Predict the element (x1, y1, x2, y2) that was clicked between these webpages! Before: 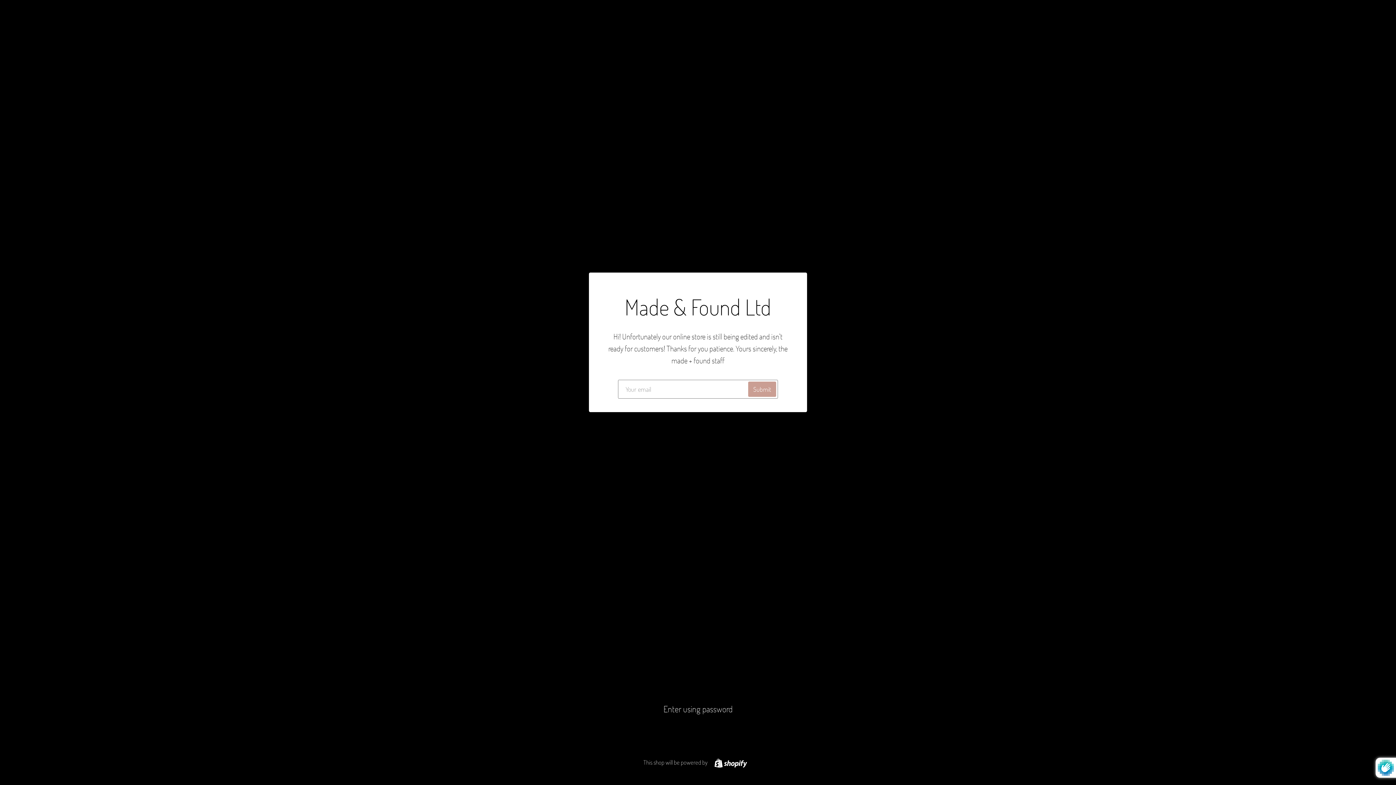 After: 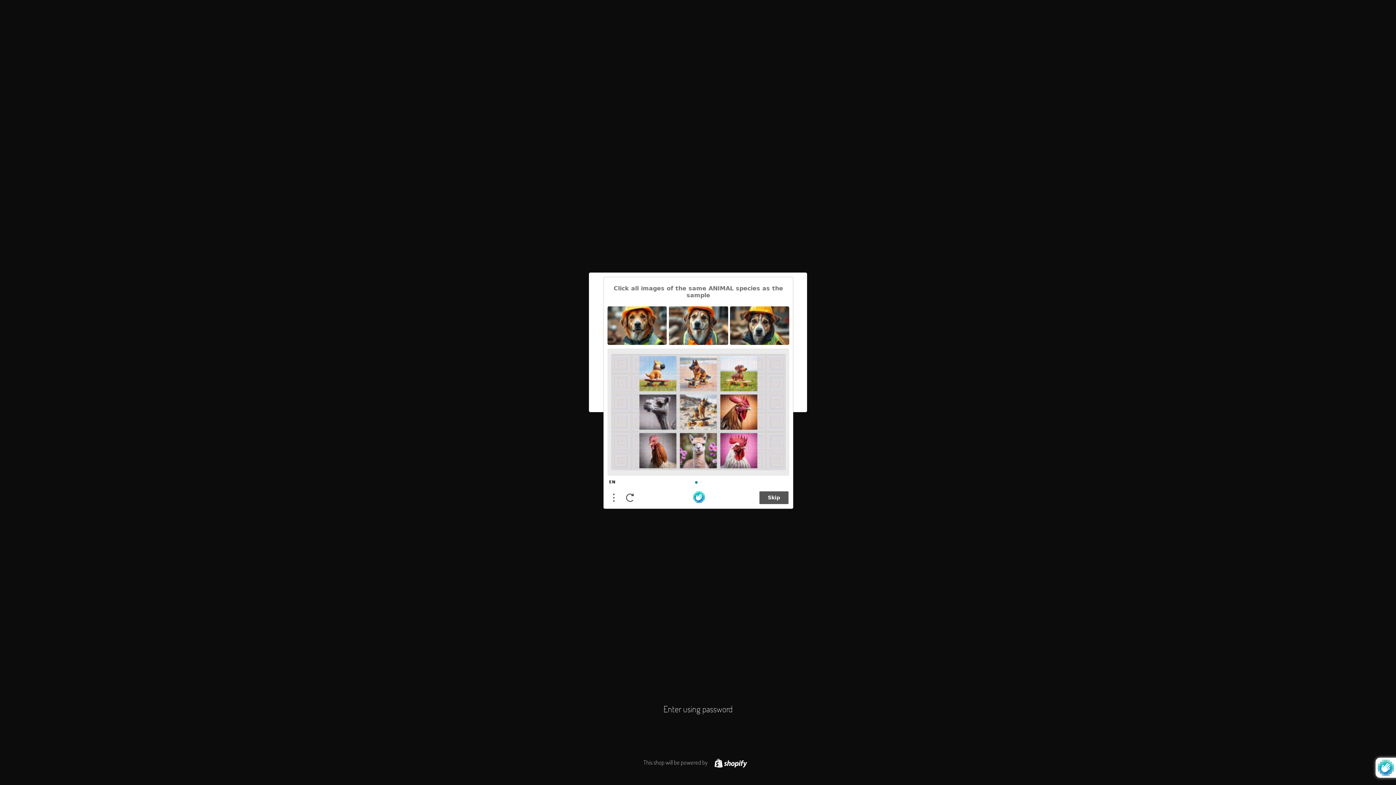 Action: label: Submit bbox: (748, 381, 776, 397)